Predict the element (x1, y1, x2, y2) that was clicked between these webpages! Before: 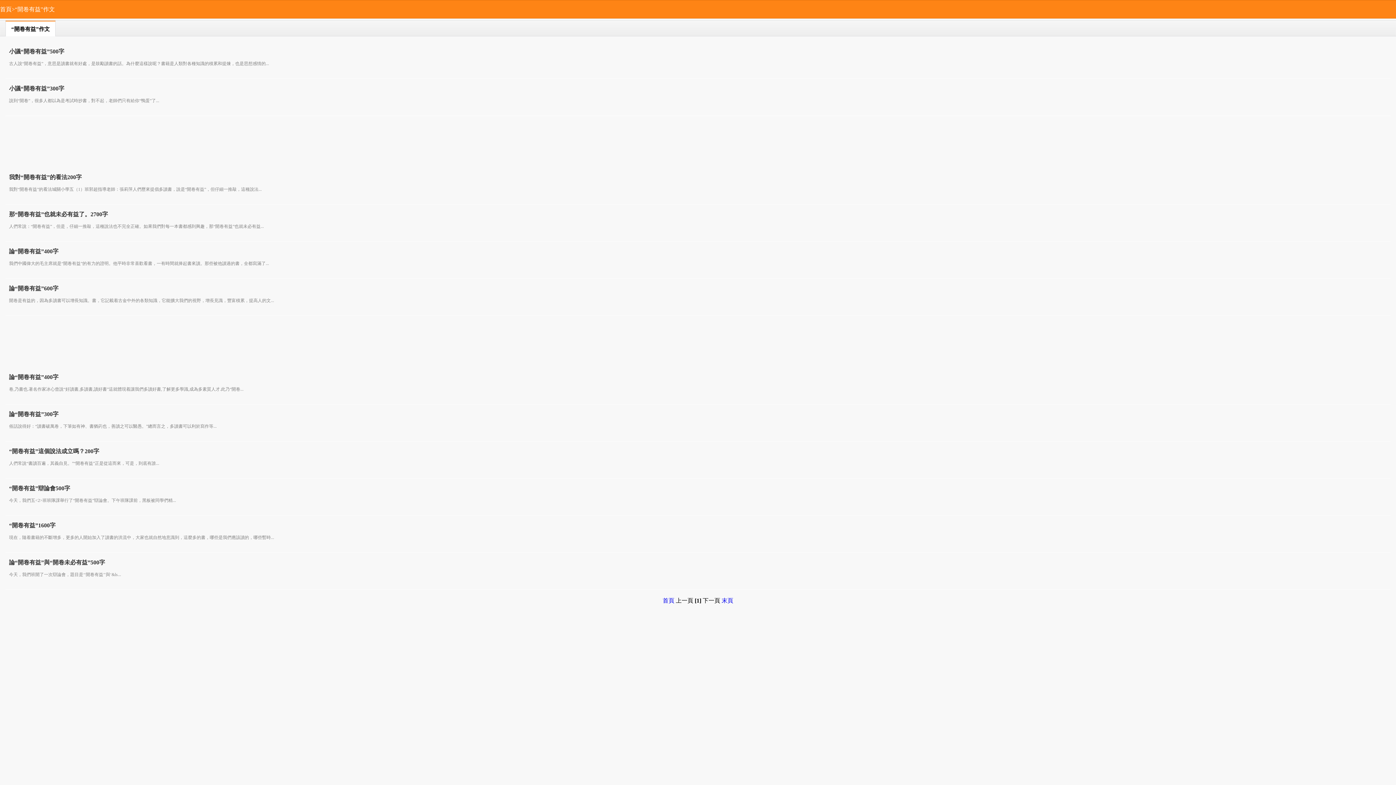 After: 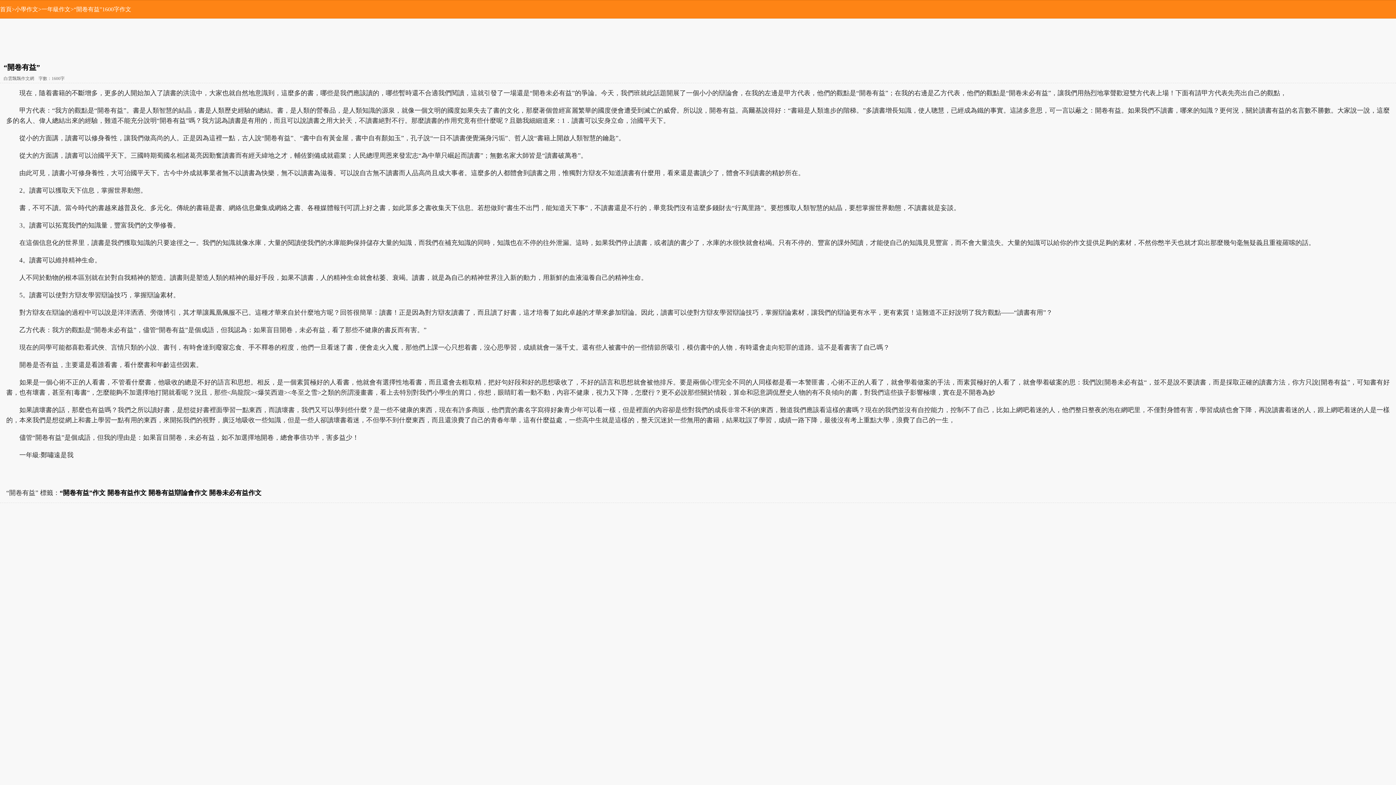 Action: label: “開卷有益”1600字 bbox: (9, 519, 1387, 532)